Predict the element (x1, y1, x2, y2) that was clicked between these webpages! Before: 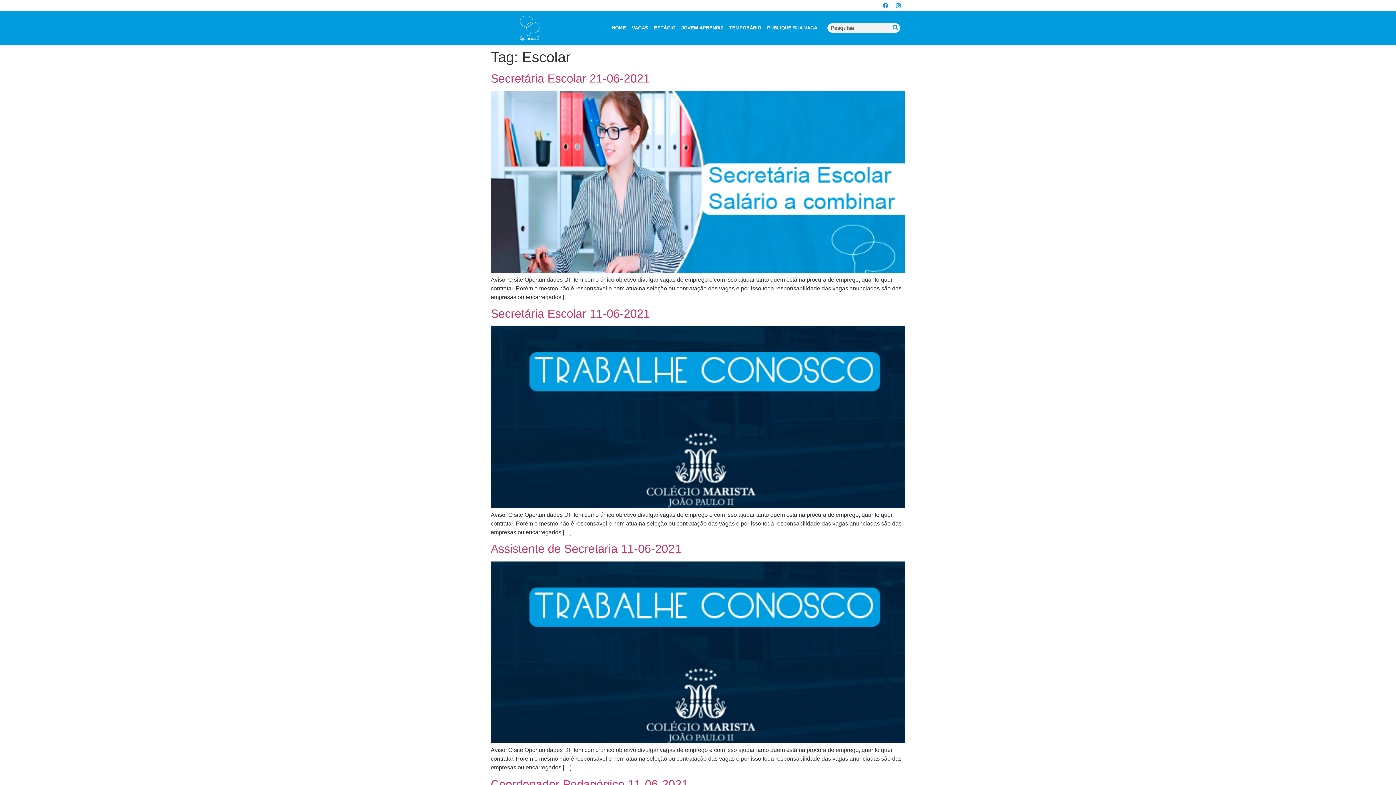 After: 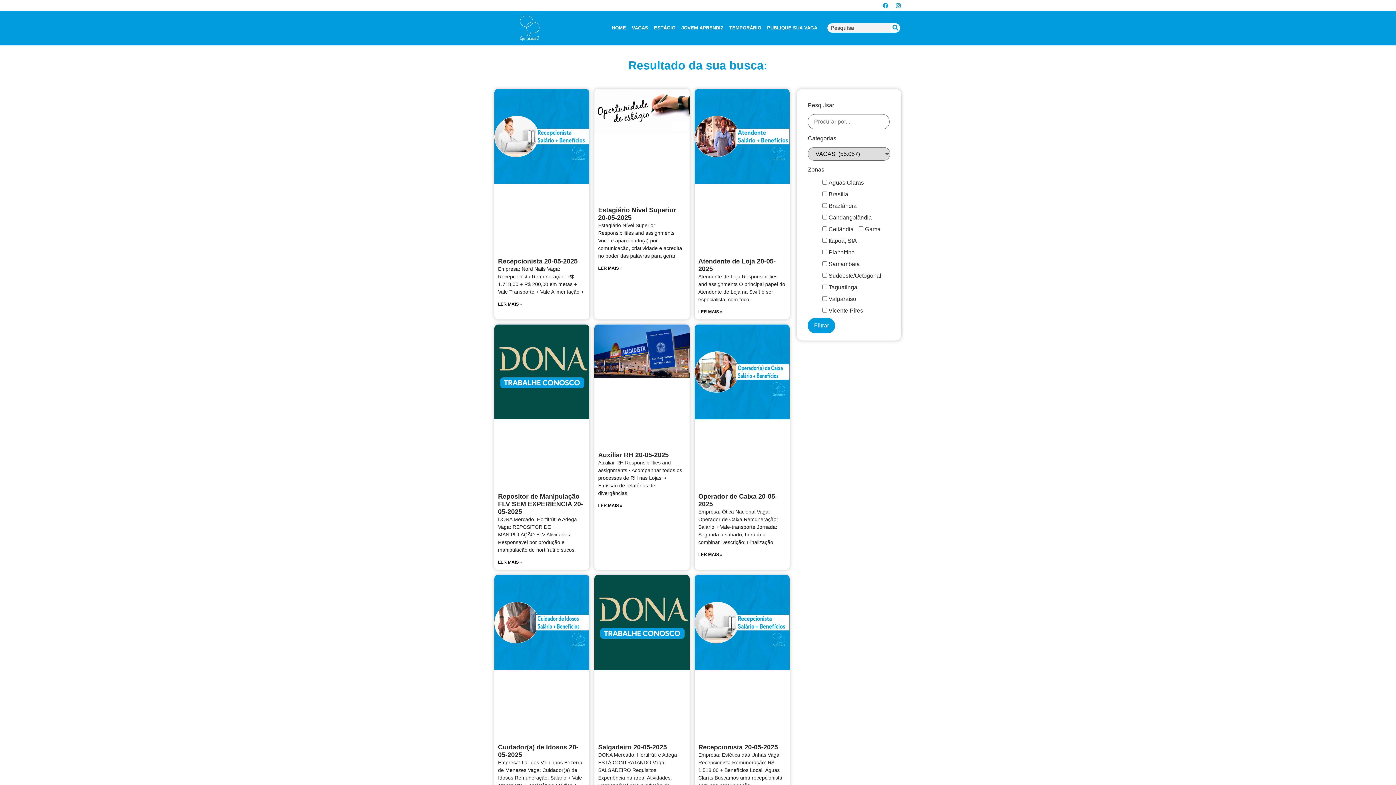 Action: bbox: (629, 19, 651, 36) label: VAGAS